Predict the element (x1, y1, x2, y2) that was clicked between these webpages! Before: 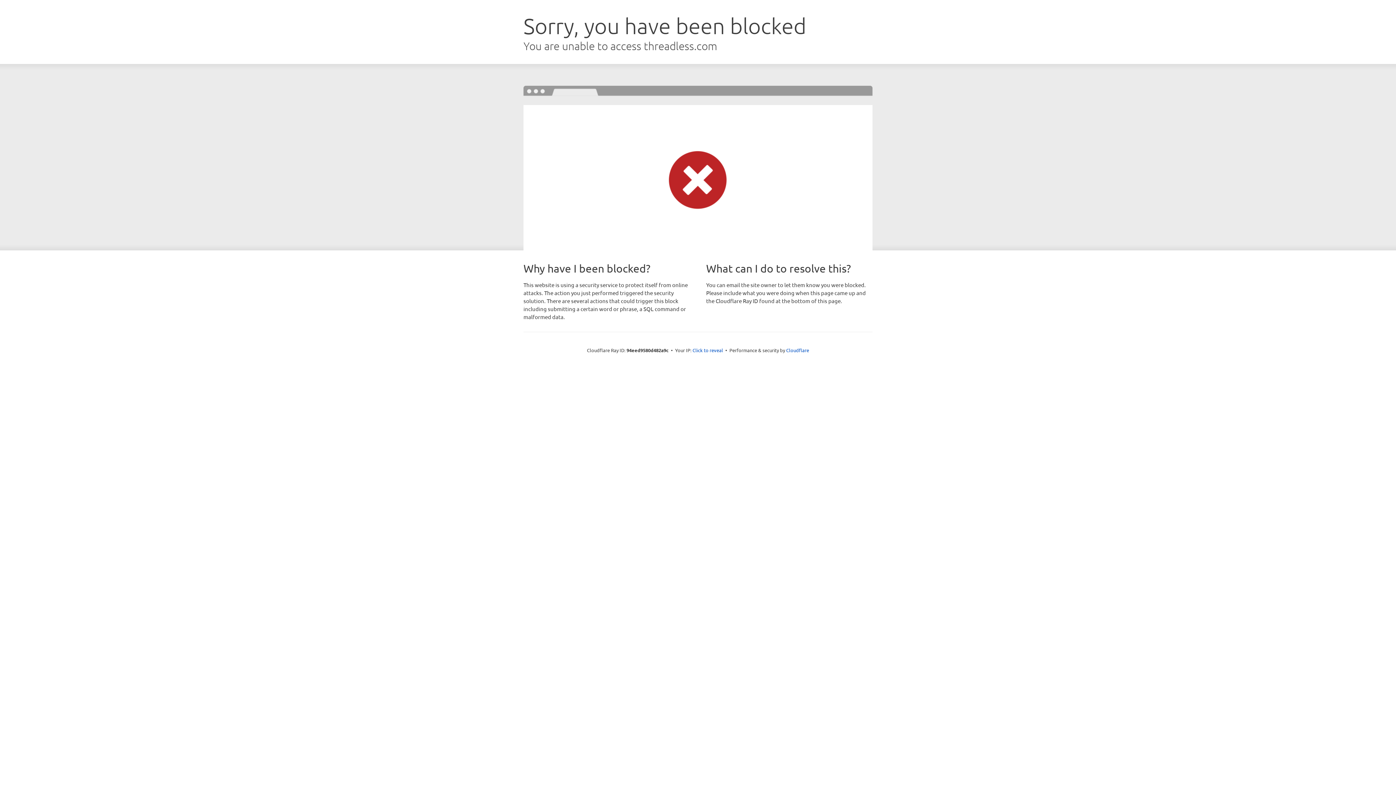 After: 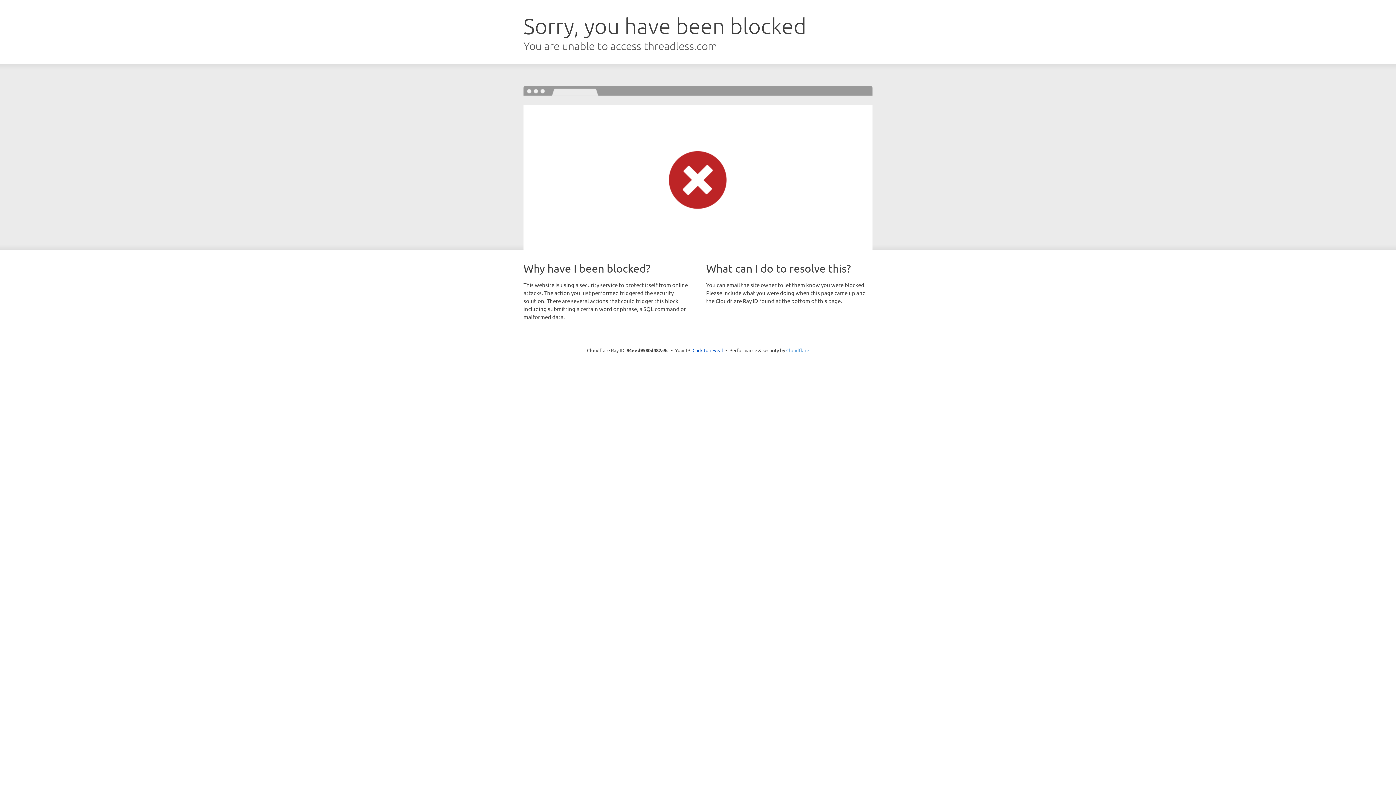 Action: label: Cloudflare bbox: (786, 347, 809, 353)